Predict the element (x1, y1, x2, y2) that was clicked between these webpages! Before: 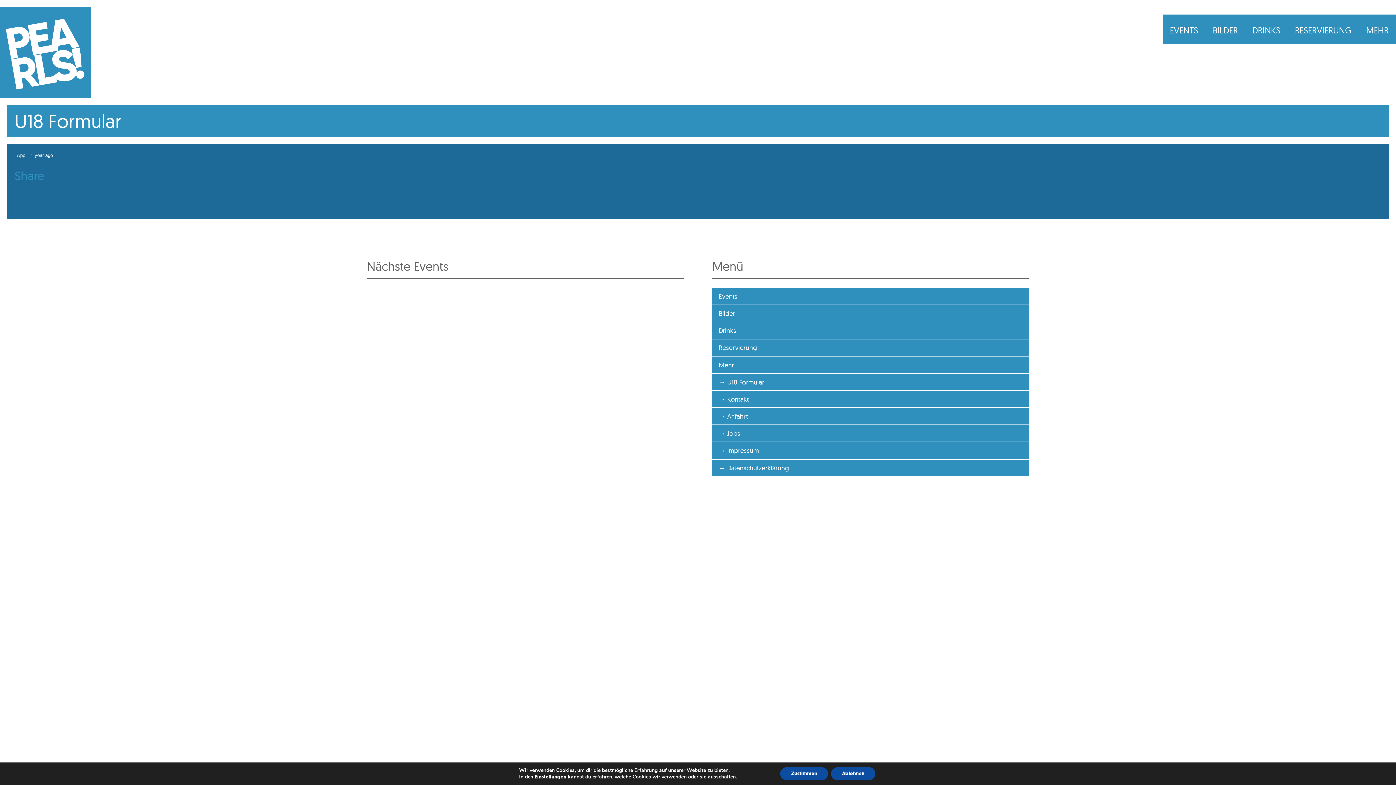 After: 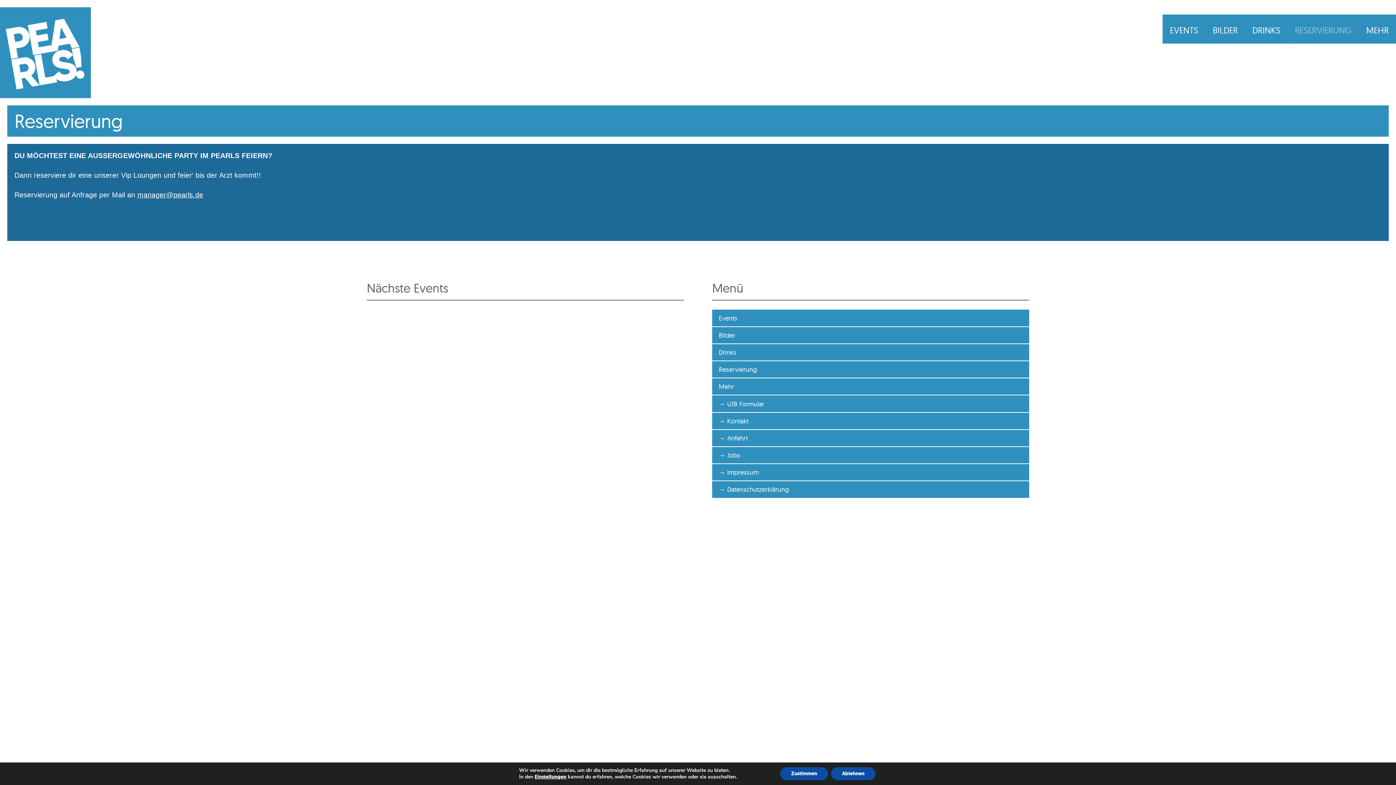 Action: bbox: (712, 339, 1029, 356) label: Reservierung